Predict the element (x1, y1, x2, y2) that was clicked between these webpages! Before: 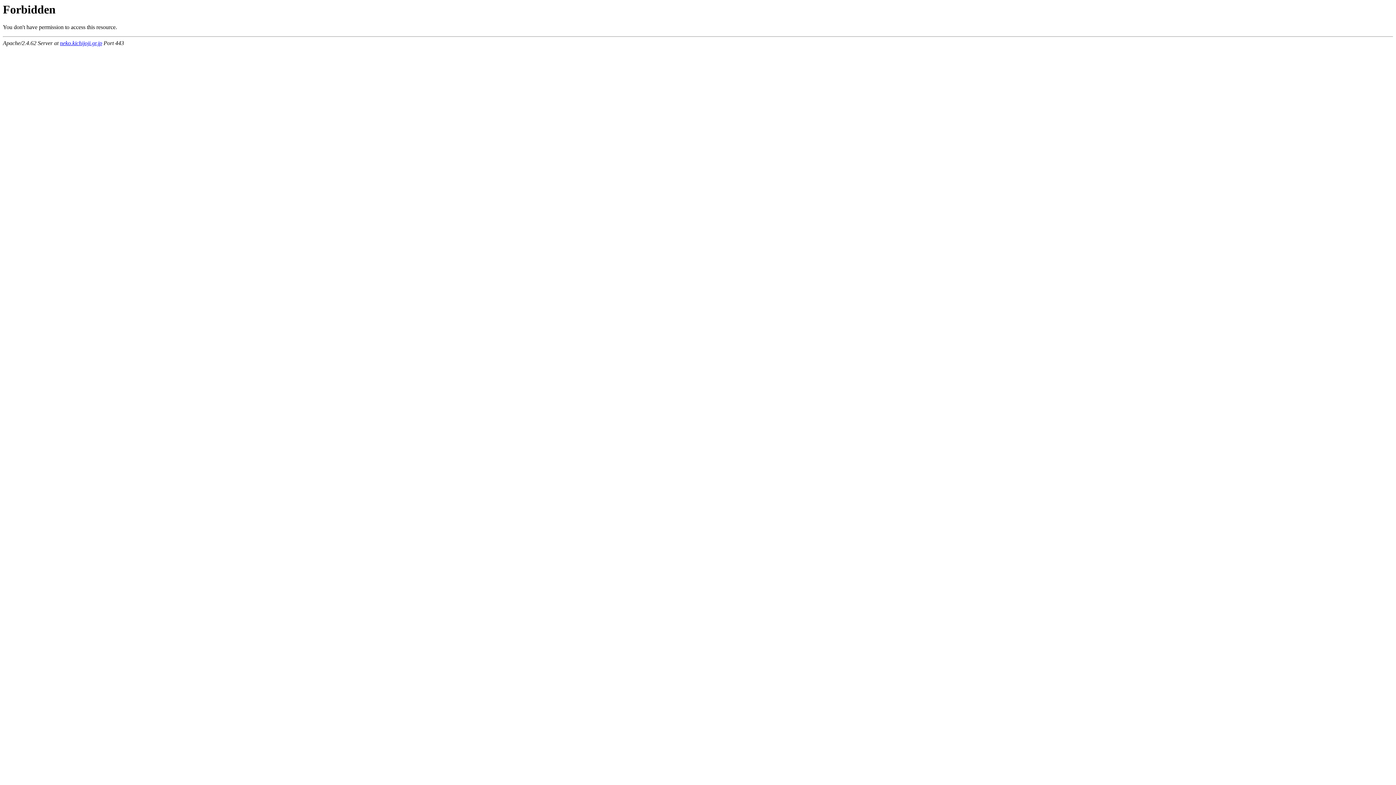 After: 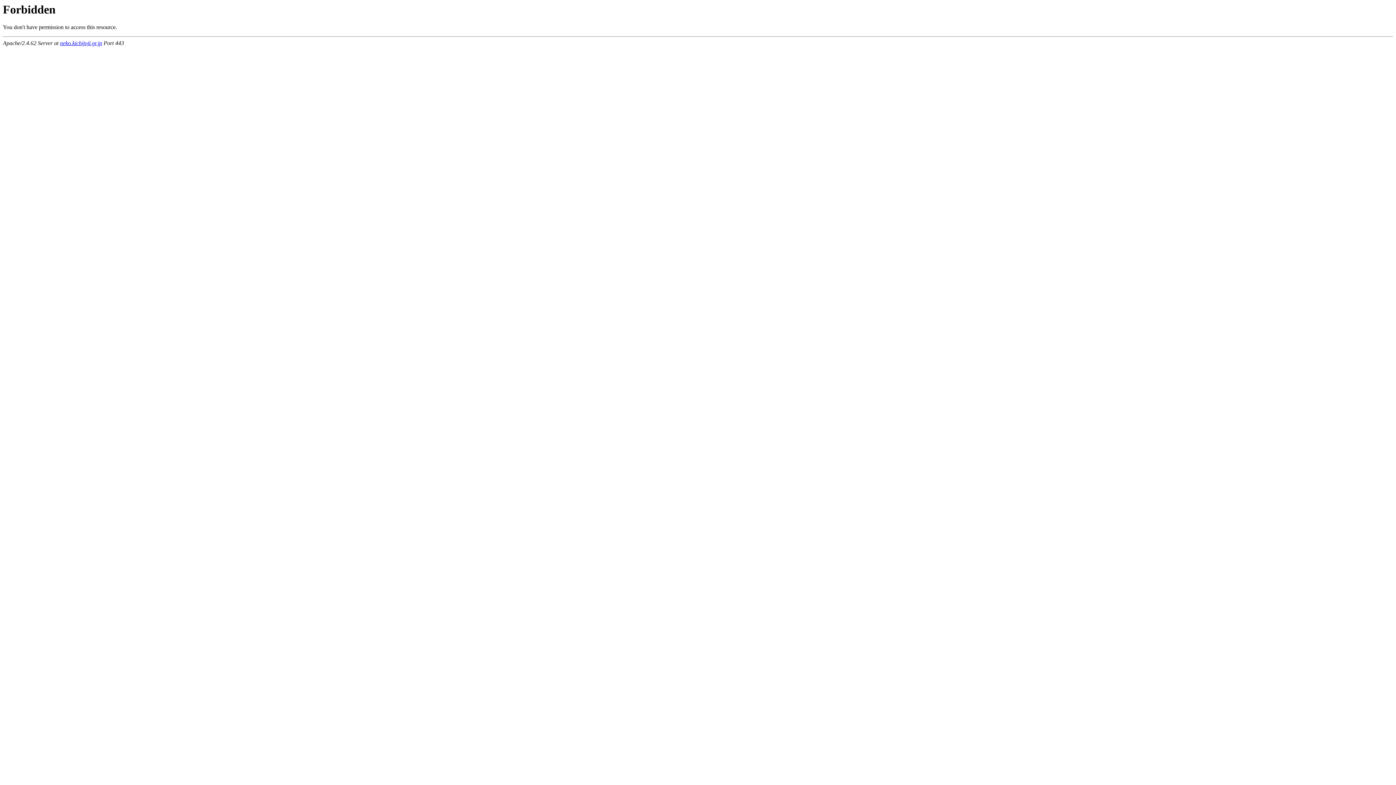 Action: bbox: (60, 40, 102, 46) label: neko.kichijoji.gr.jp